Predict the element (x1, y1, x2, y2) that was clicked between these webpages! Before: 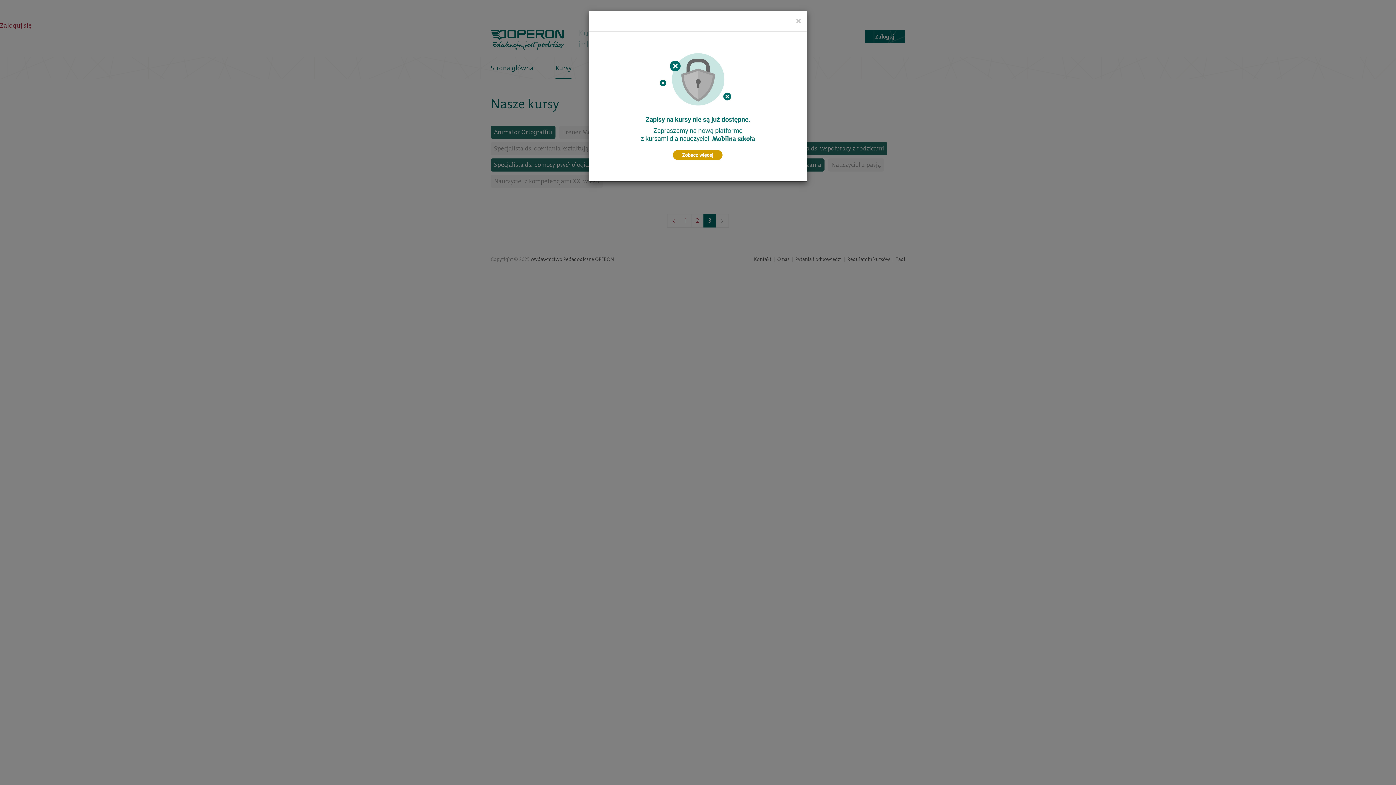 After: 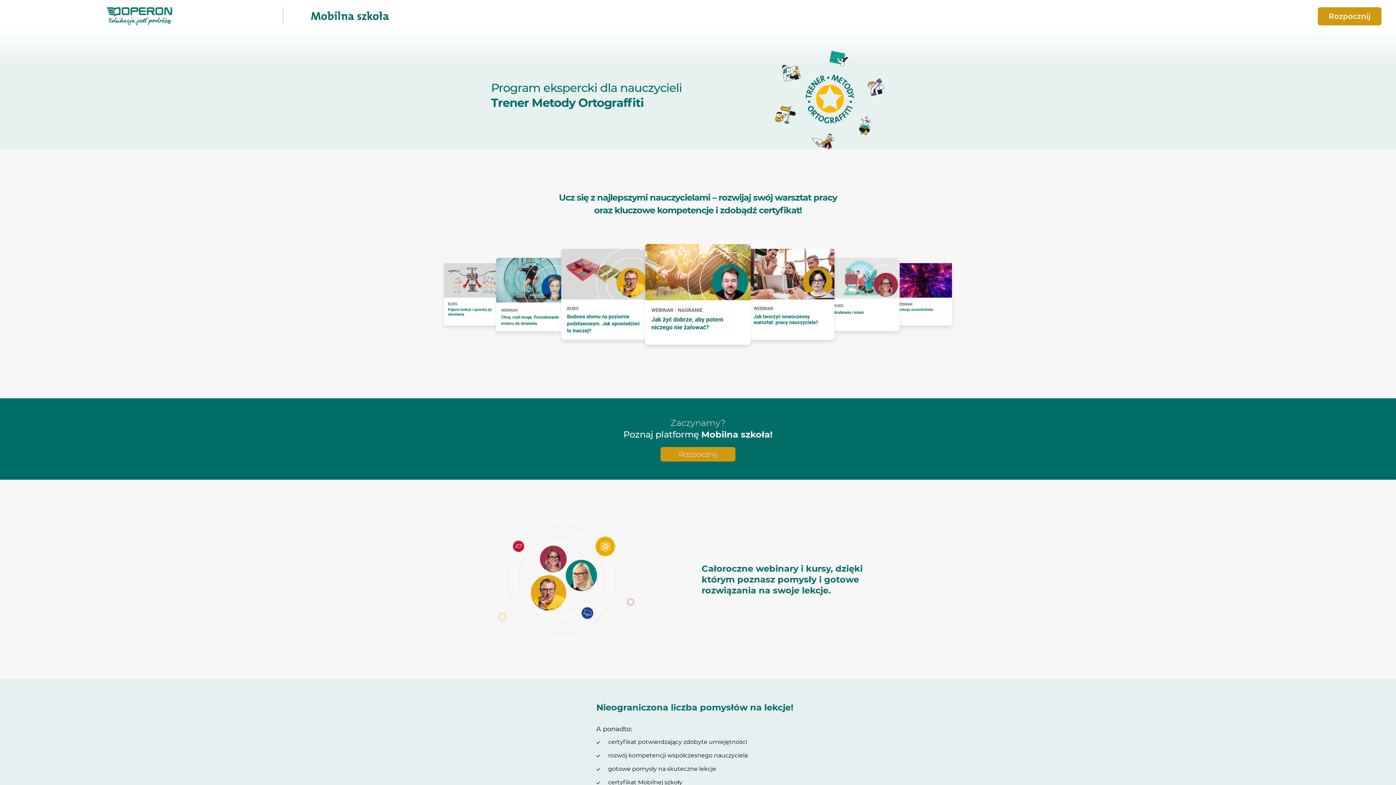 Action: bbox: (596, 38, 799, 174)